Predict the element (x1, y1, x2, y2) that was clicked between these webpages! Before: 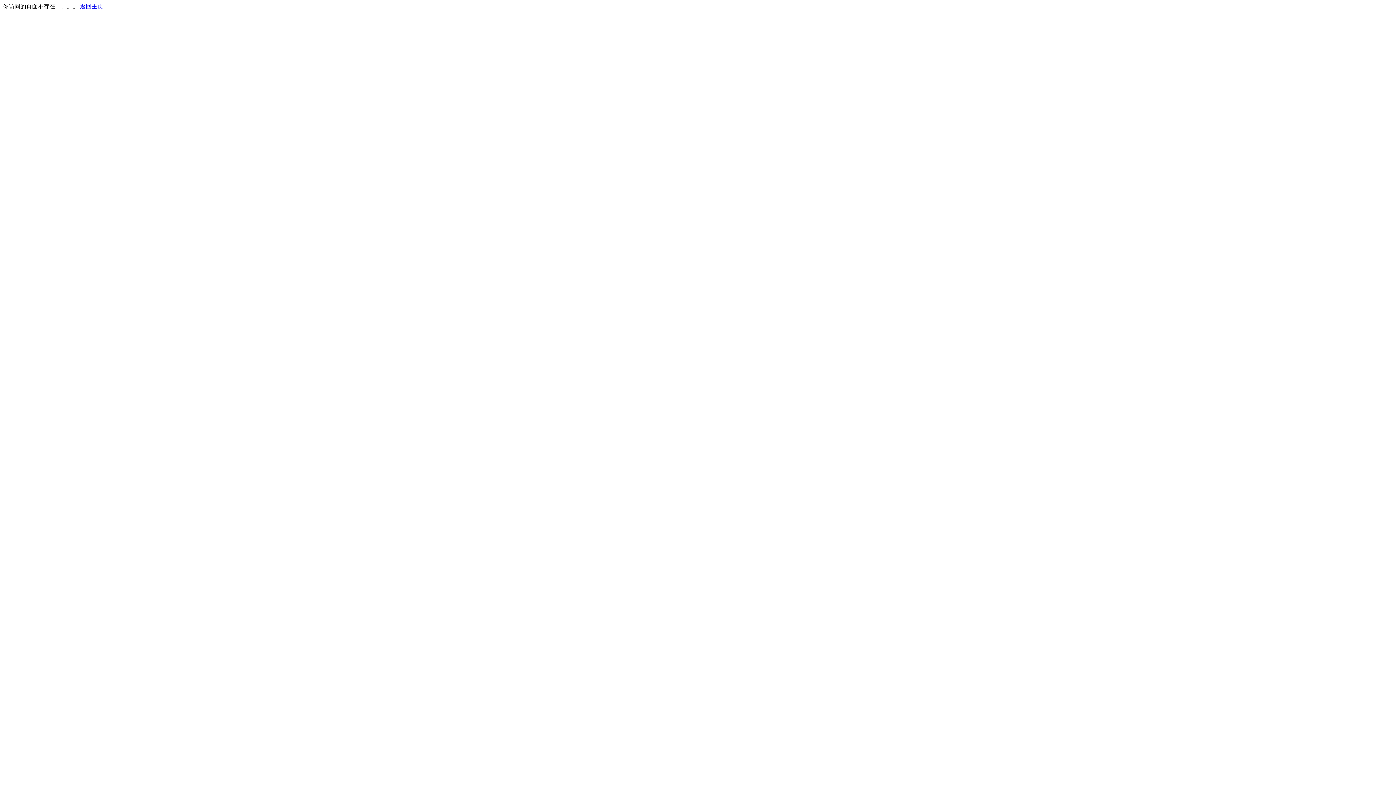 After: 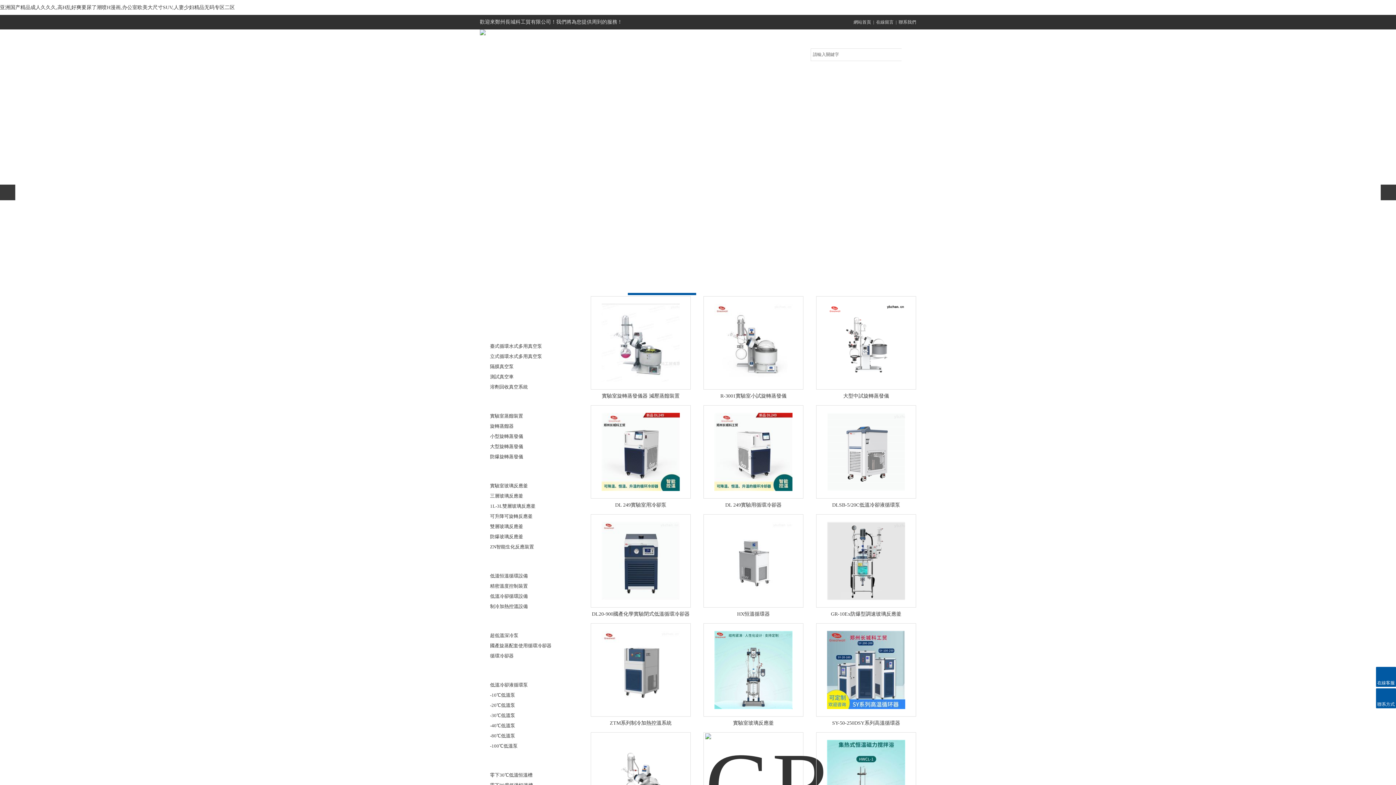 Action: label: 返回主页 bbox: (80, 3, 103, 9)